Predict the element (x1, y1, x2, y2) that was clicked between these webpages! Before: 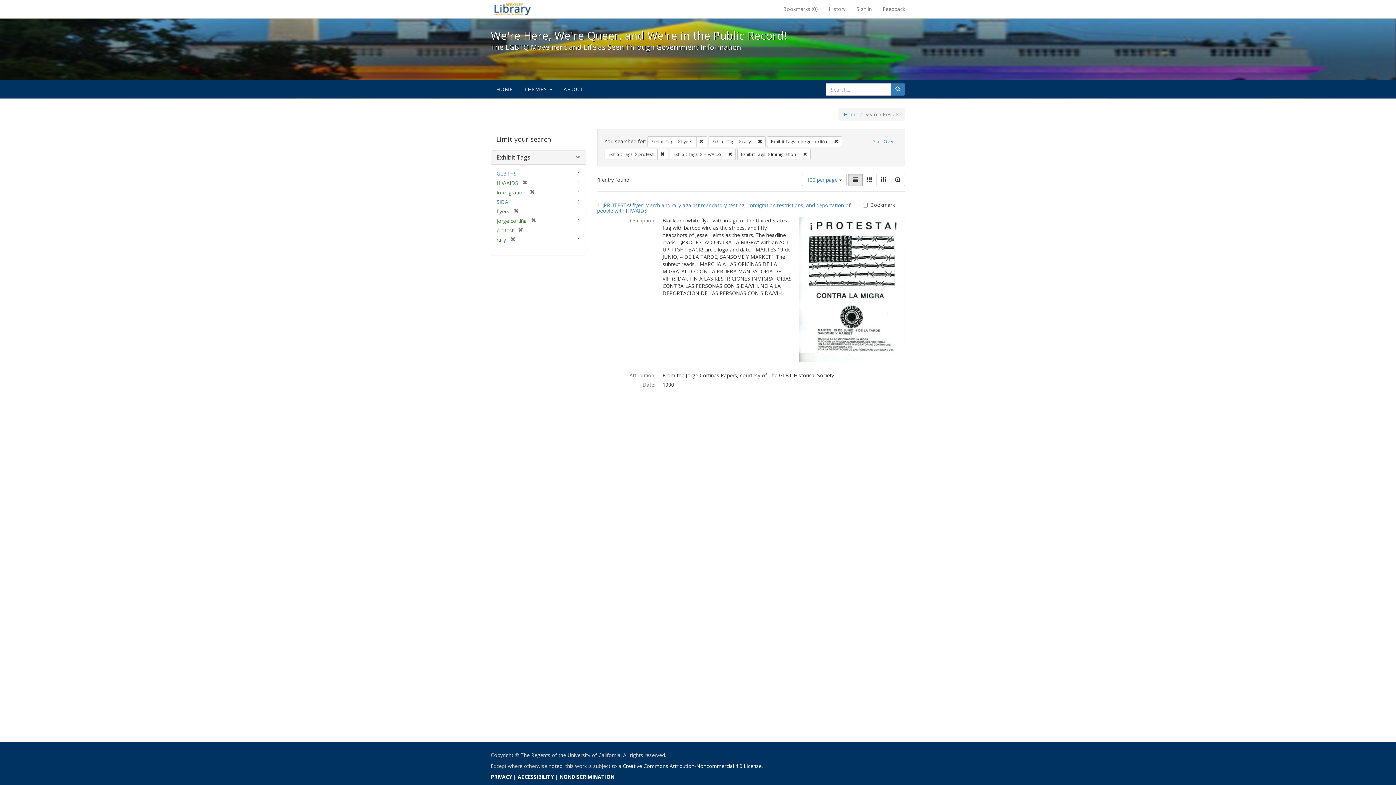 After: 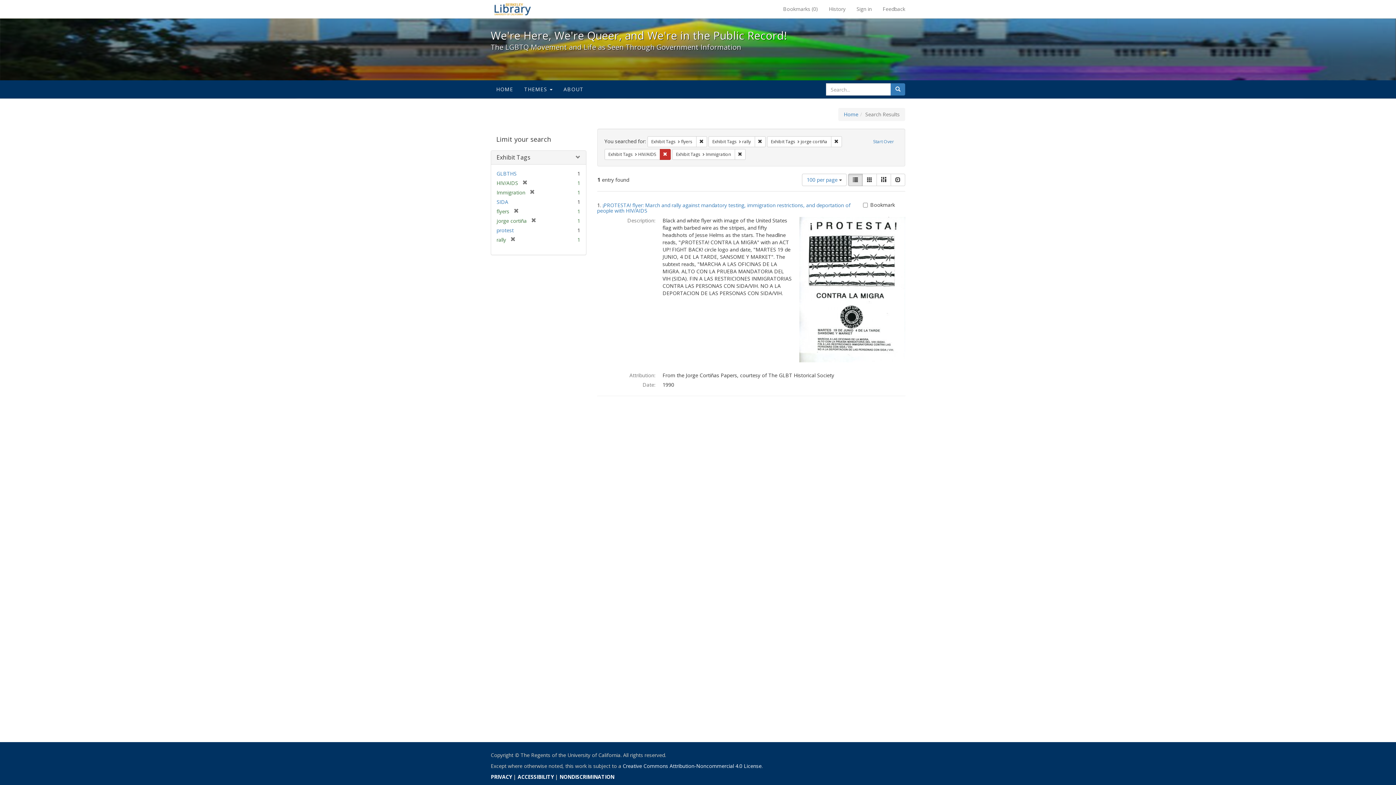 Action: label: Remove constraint Exhibit Tags: protest bbox: (657, 149, 668, 160)